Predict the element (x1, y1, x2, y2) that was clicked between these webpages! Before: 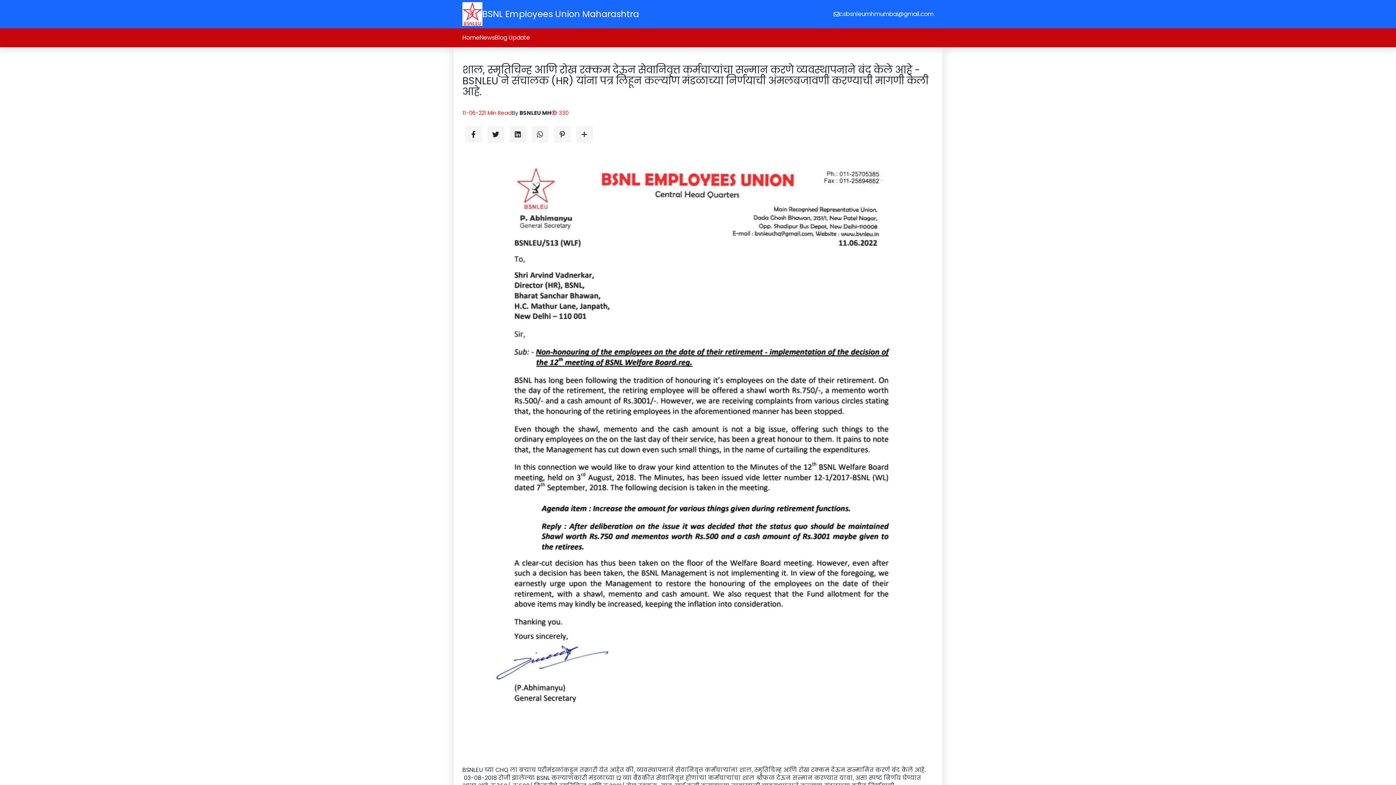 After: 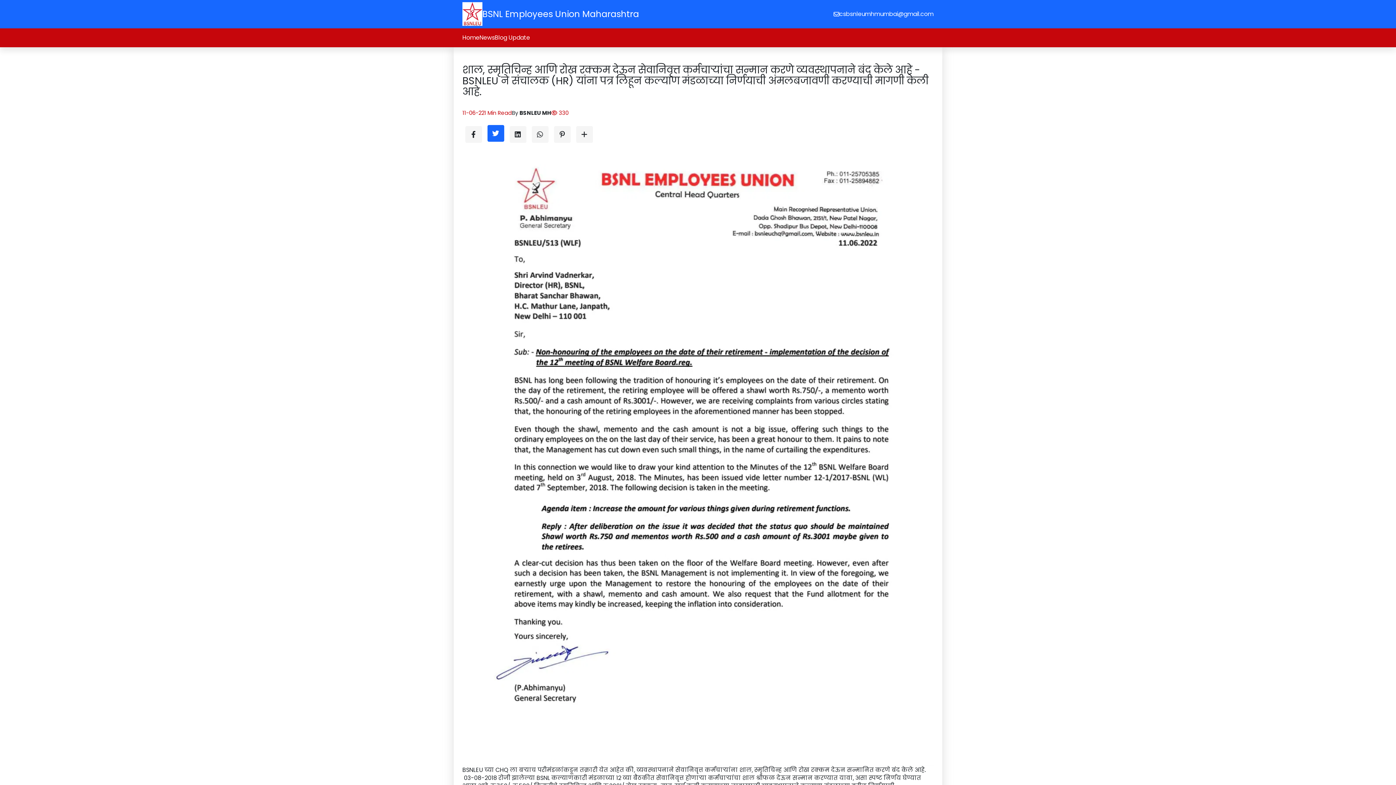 Action: bbox: (487, 126, 504, 142)